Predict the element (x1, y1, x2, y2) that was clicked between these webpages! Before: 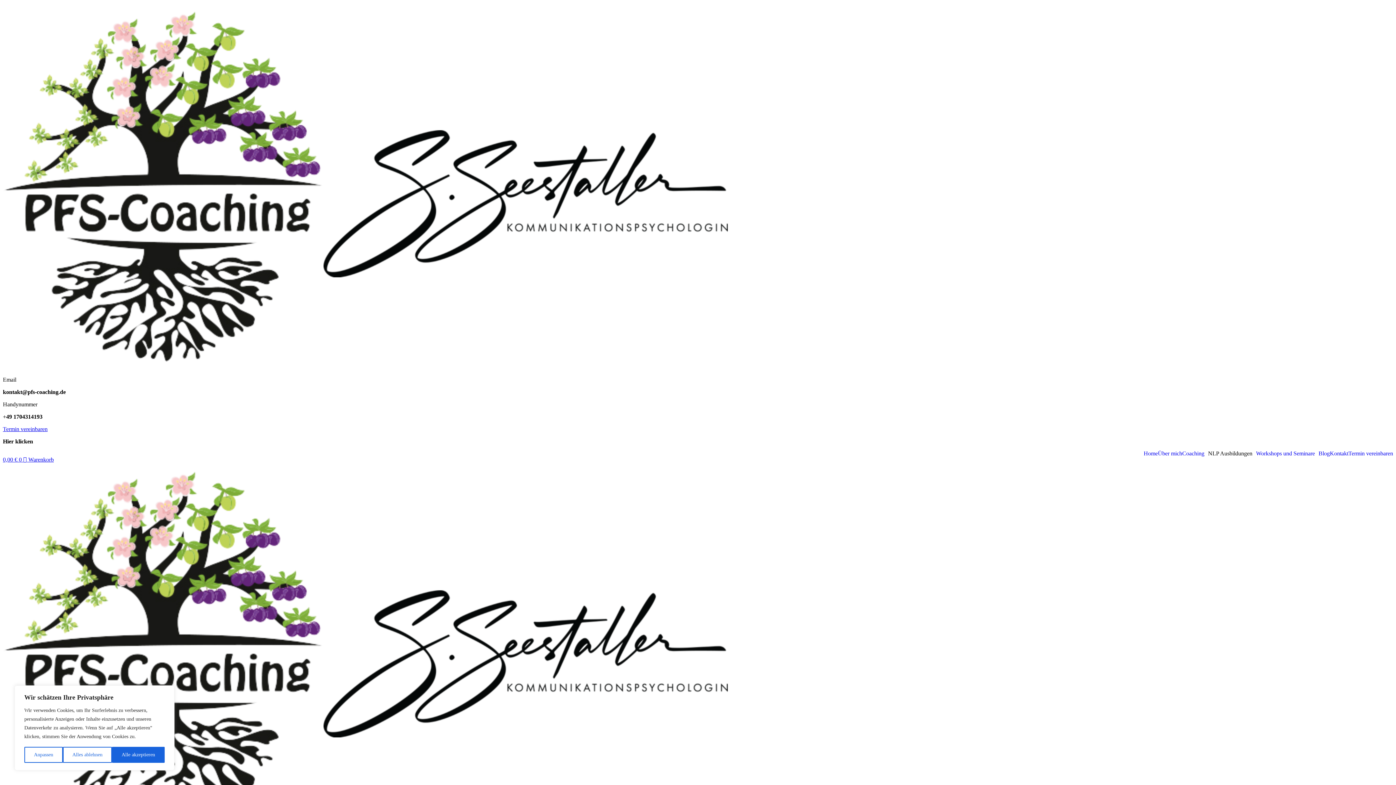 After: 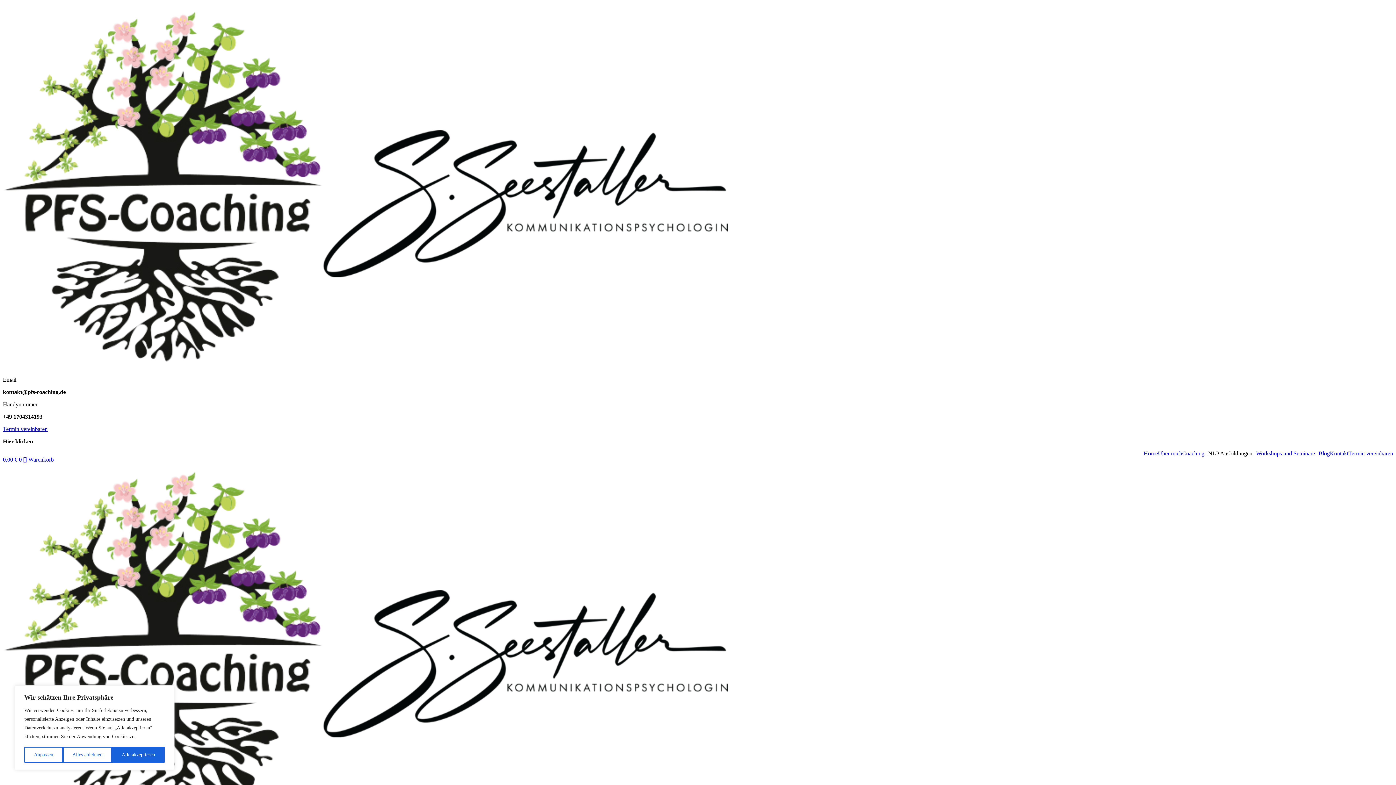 Action: bbox: (1144, 450, 1158, 456) label: Home